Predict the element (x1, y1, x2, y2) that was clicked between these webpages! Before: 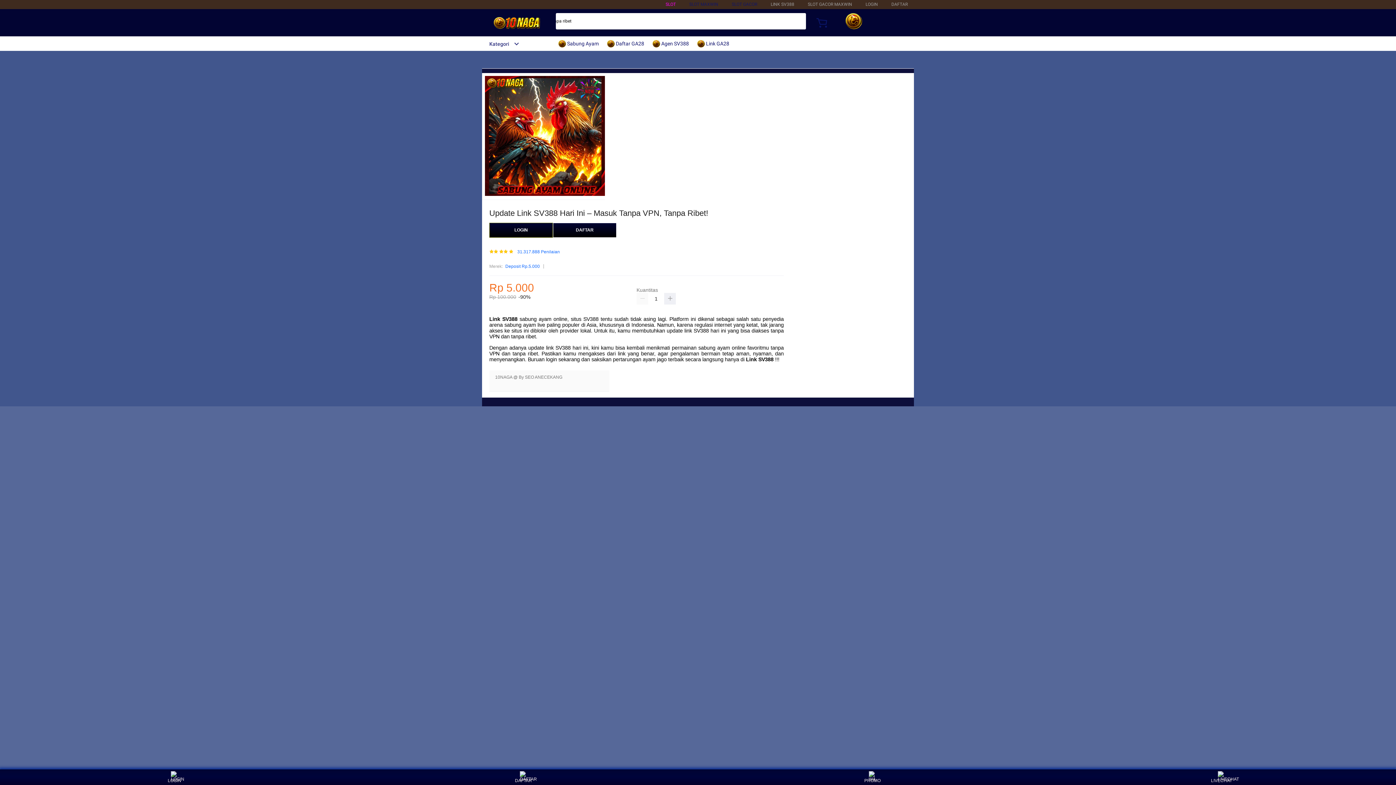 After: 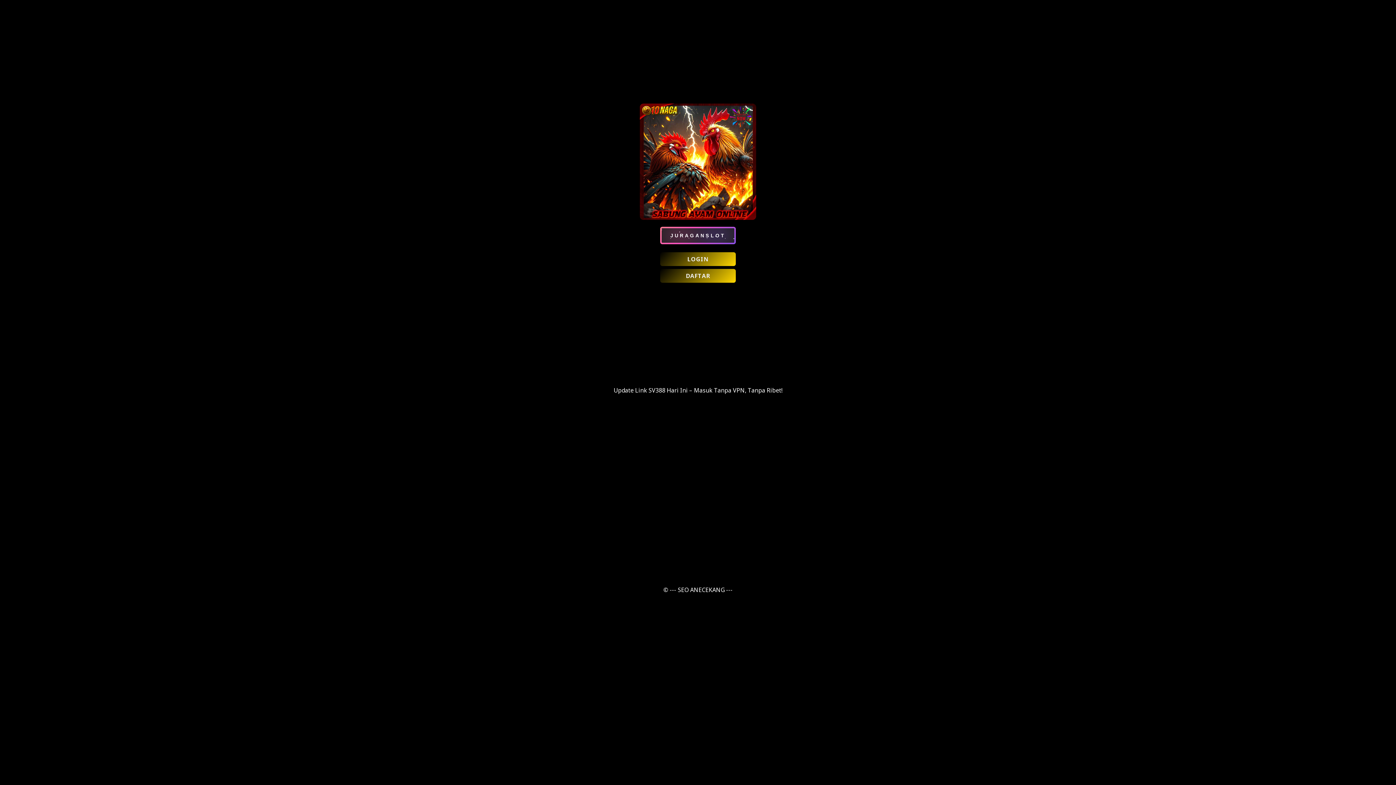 Action: bbox: (489, 223, 553, 237) label: LOGIN